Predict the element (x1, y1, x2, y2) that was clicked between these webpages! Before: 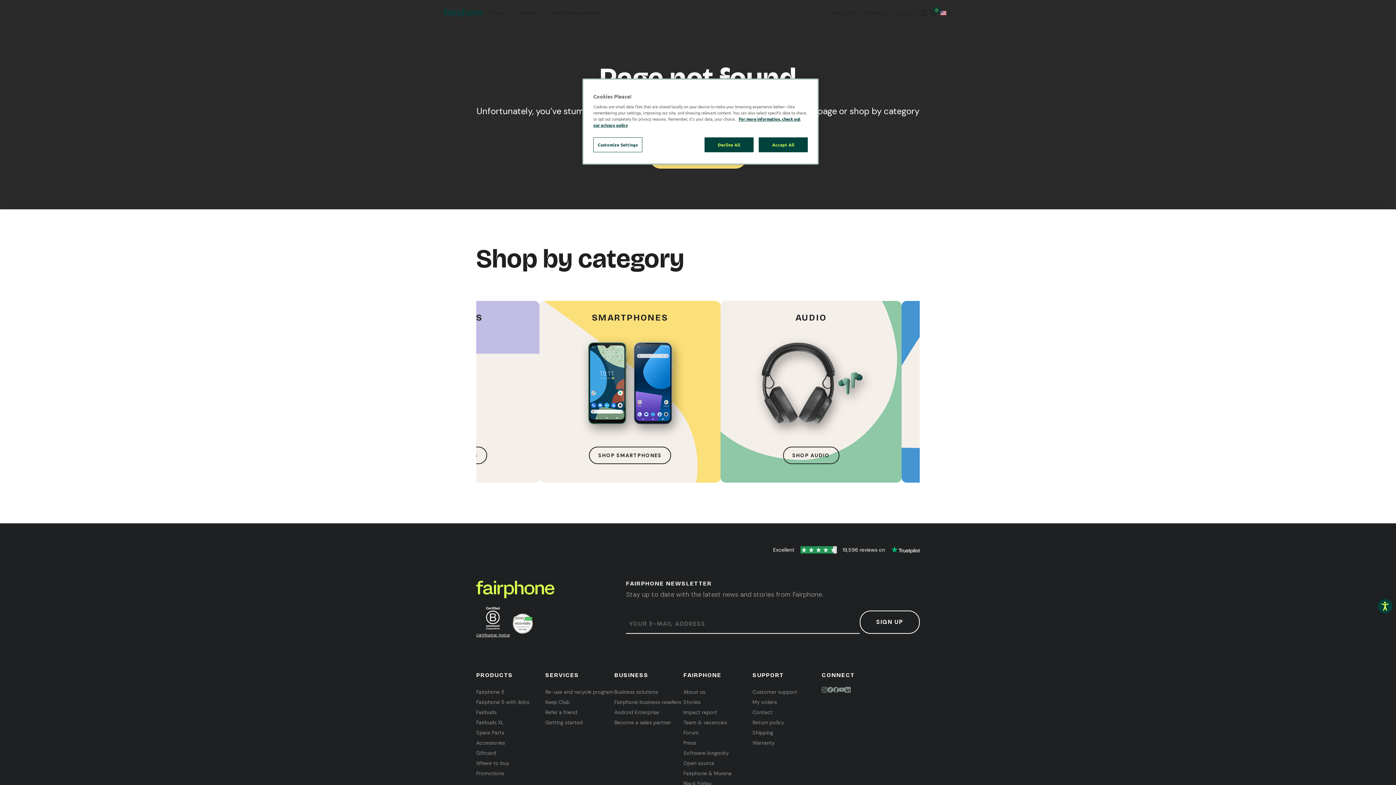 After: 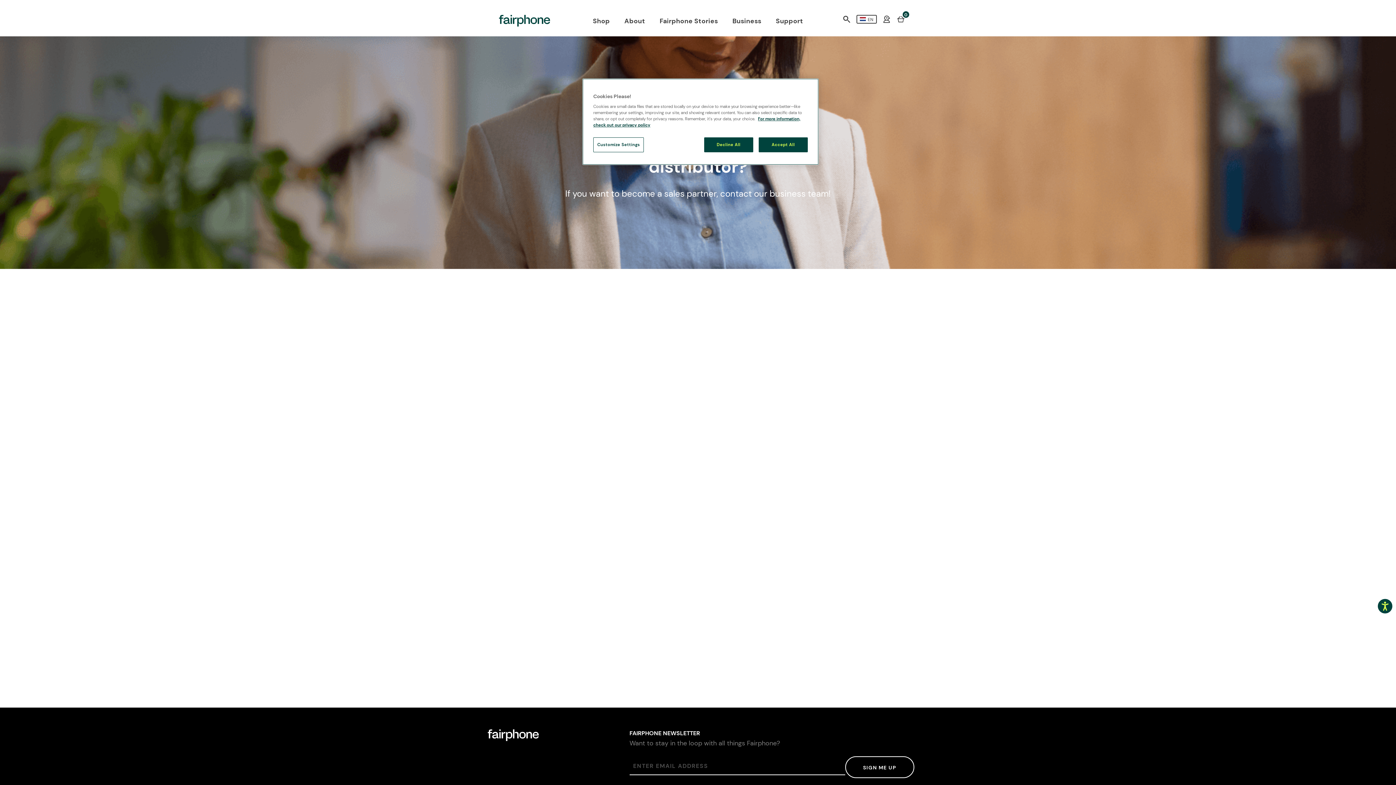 Action: bbox: (614, 717, 681, 728) label: Become a sales partner